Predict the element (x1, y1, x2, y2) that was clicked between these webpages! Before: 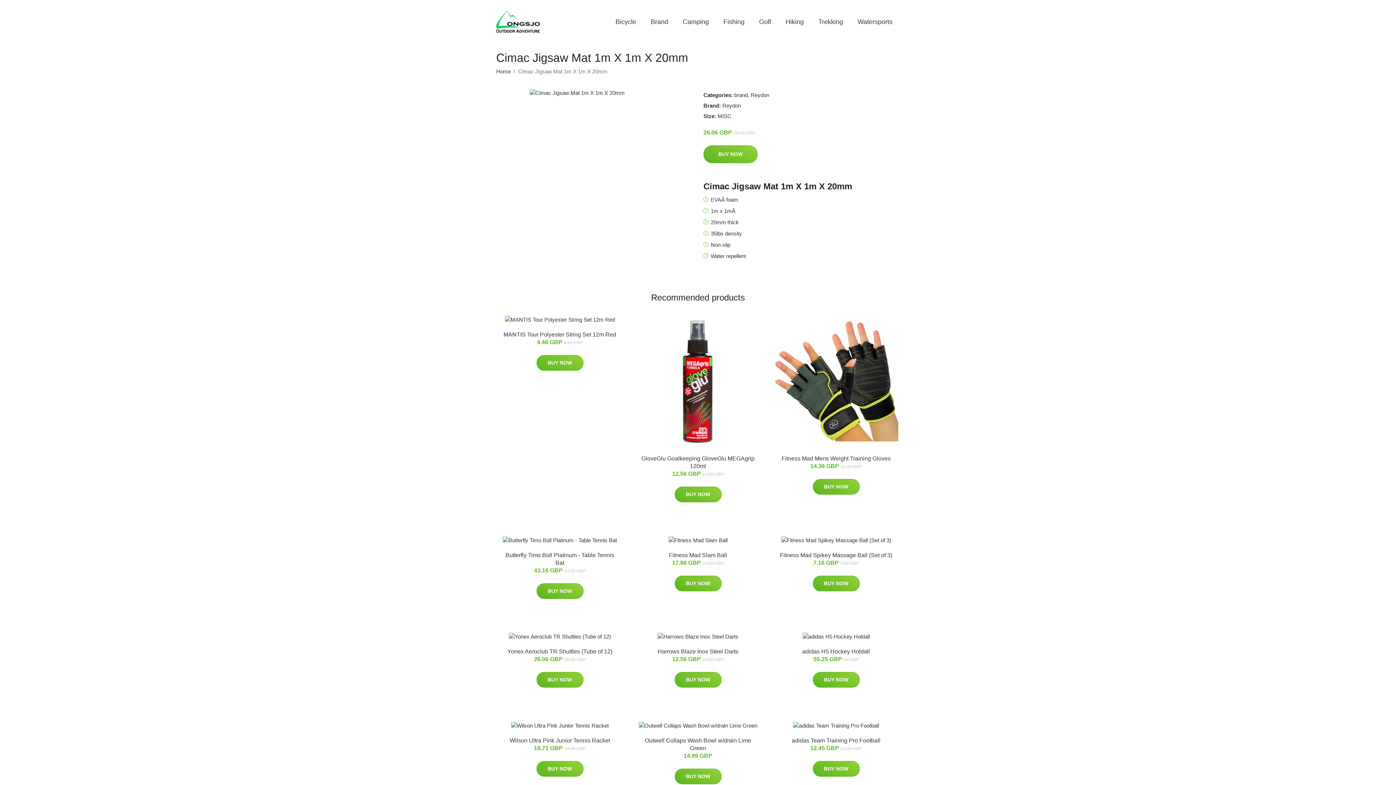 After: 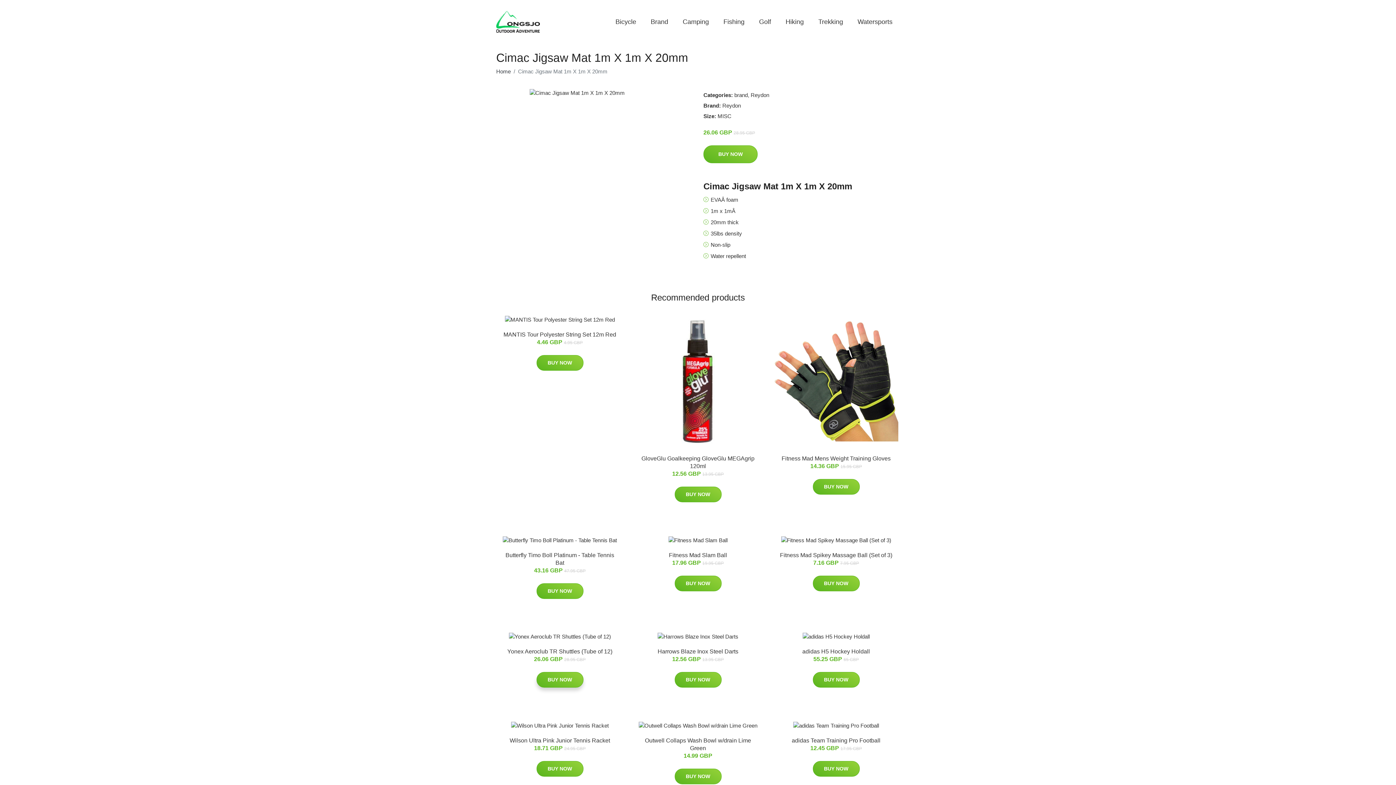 Action: bbox: (536, 672, 583, 688) label: BUY NOW